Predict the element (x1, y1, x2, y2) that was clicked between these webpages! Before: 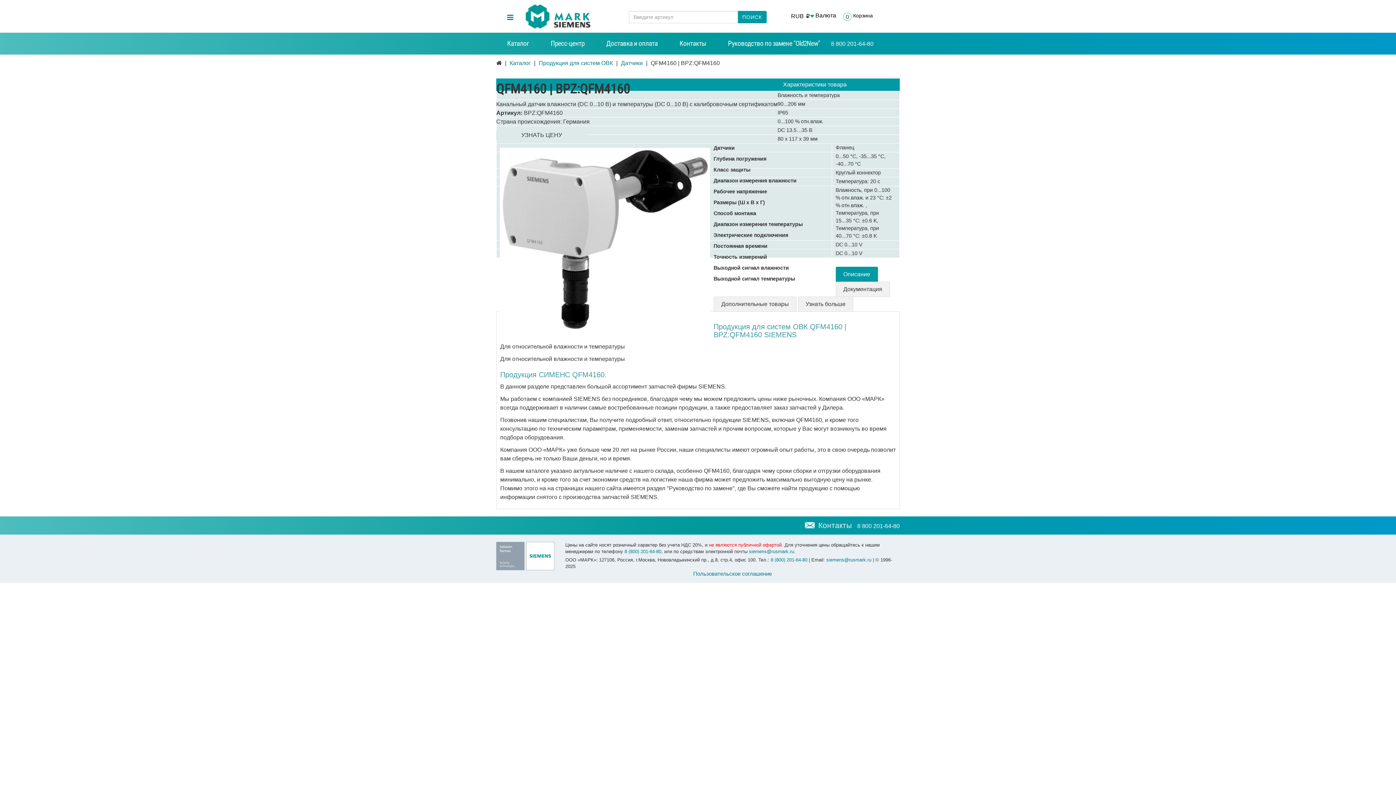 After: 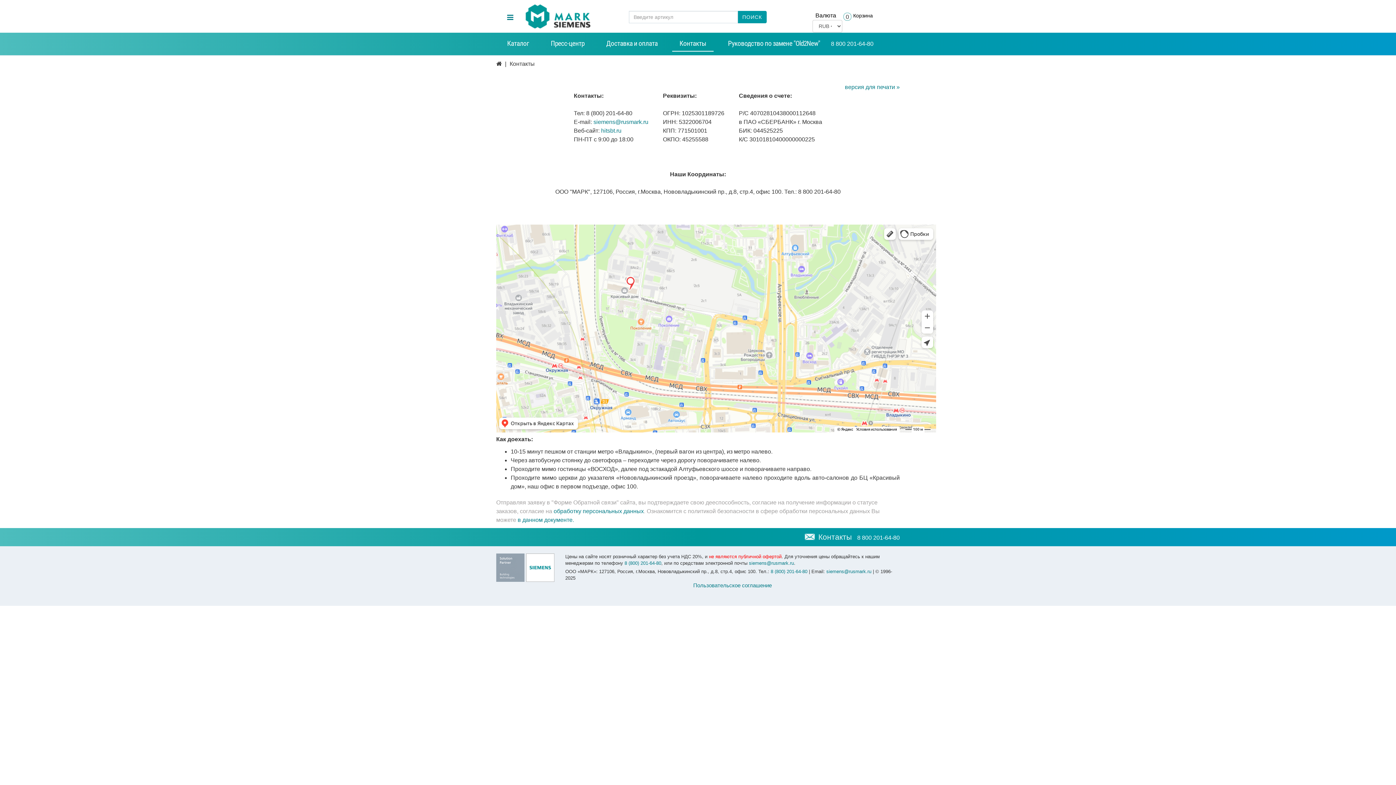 Action: bbox: (799, 520, 857, 531) label: Контакты